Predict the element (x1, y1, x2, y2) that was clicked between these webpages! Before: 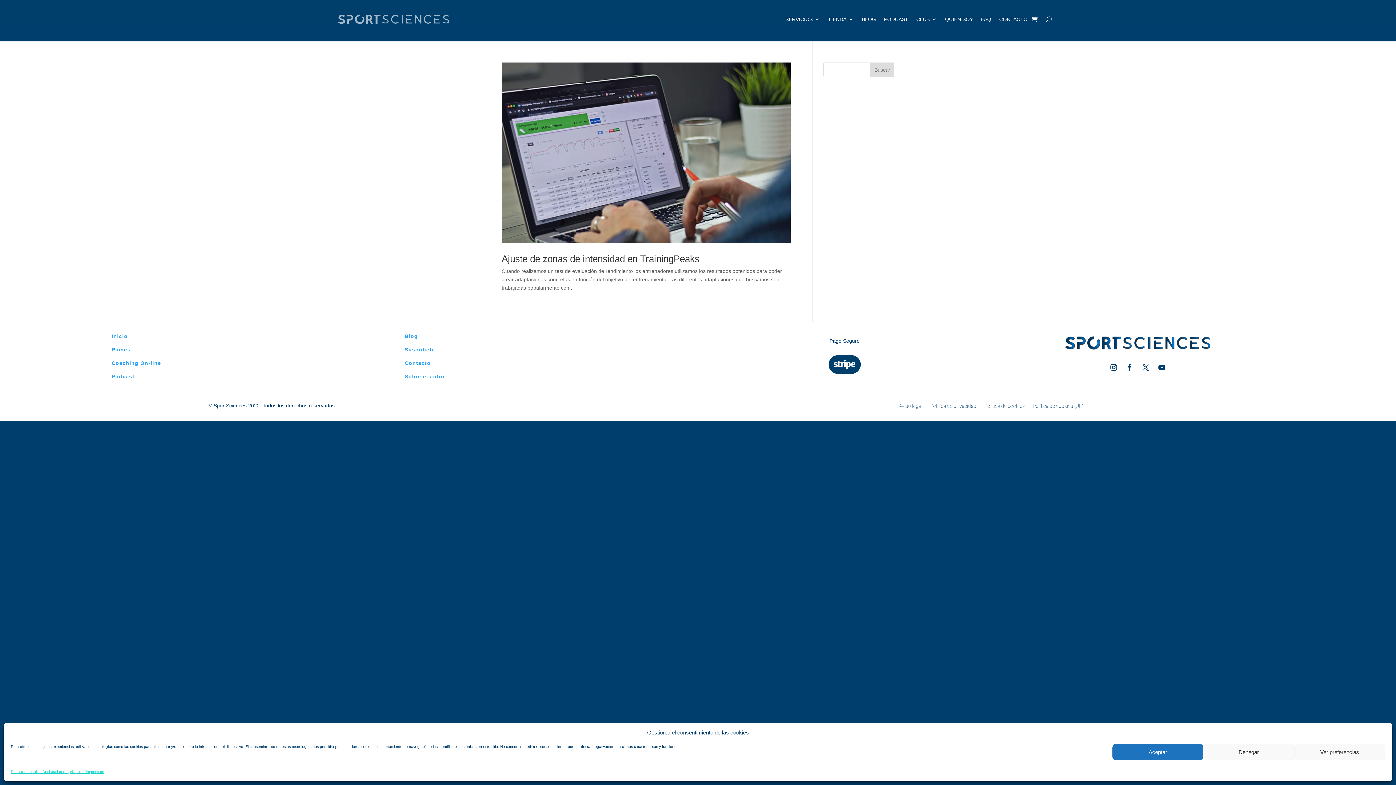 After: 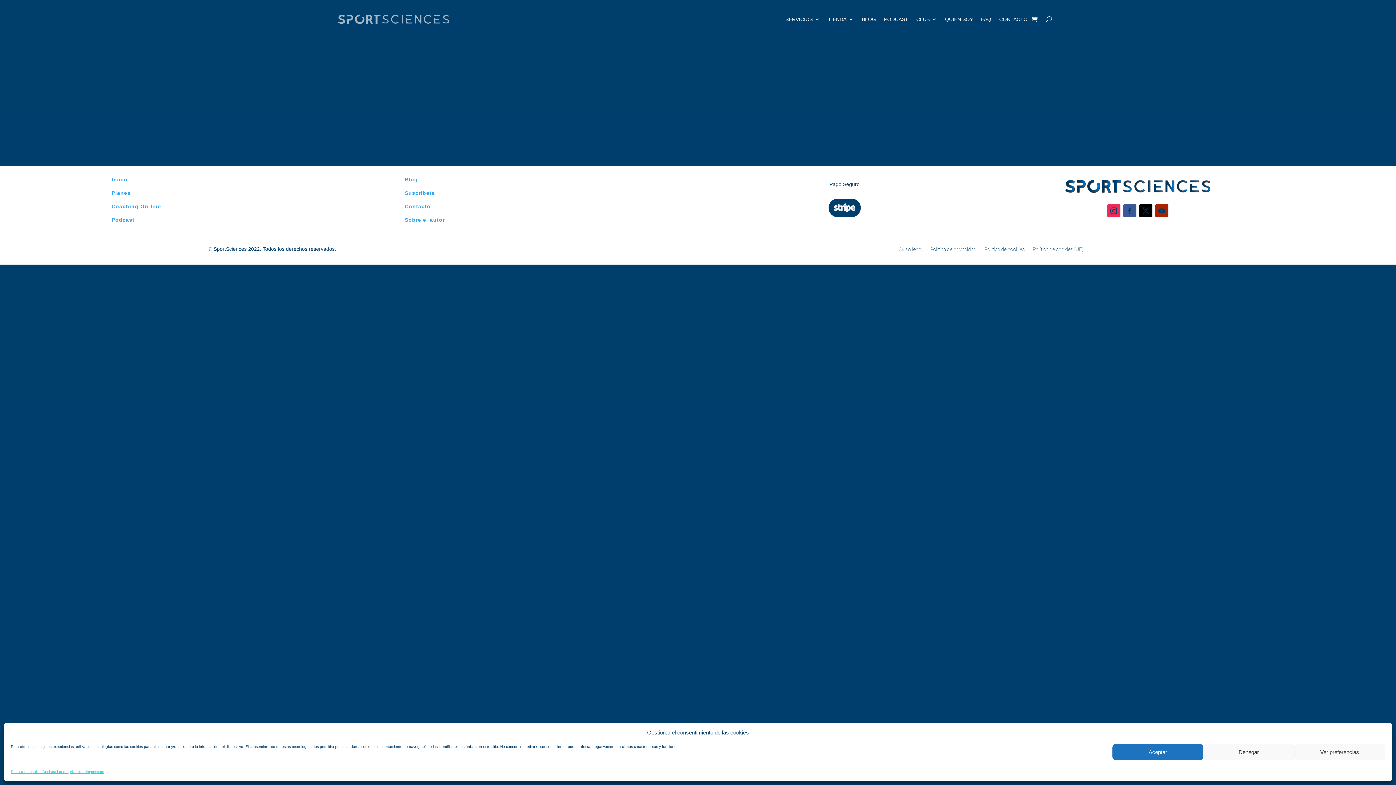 Action: bbox: (945, 5, 973, 33) label: QUIÉN SOY